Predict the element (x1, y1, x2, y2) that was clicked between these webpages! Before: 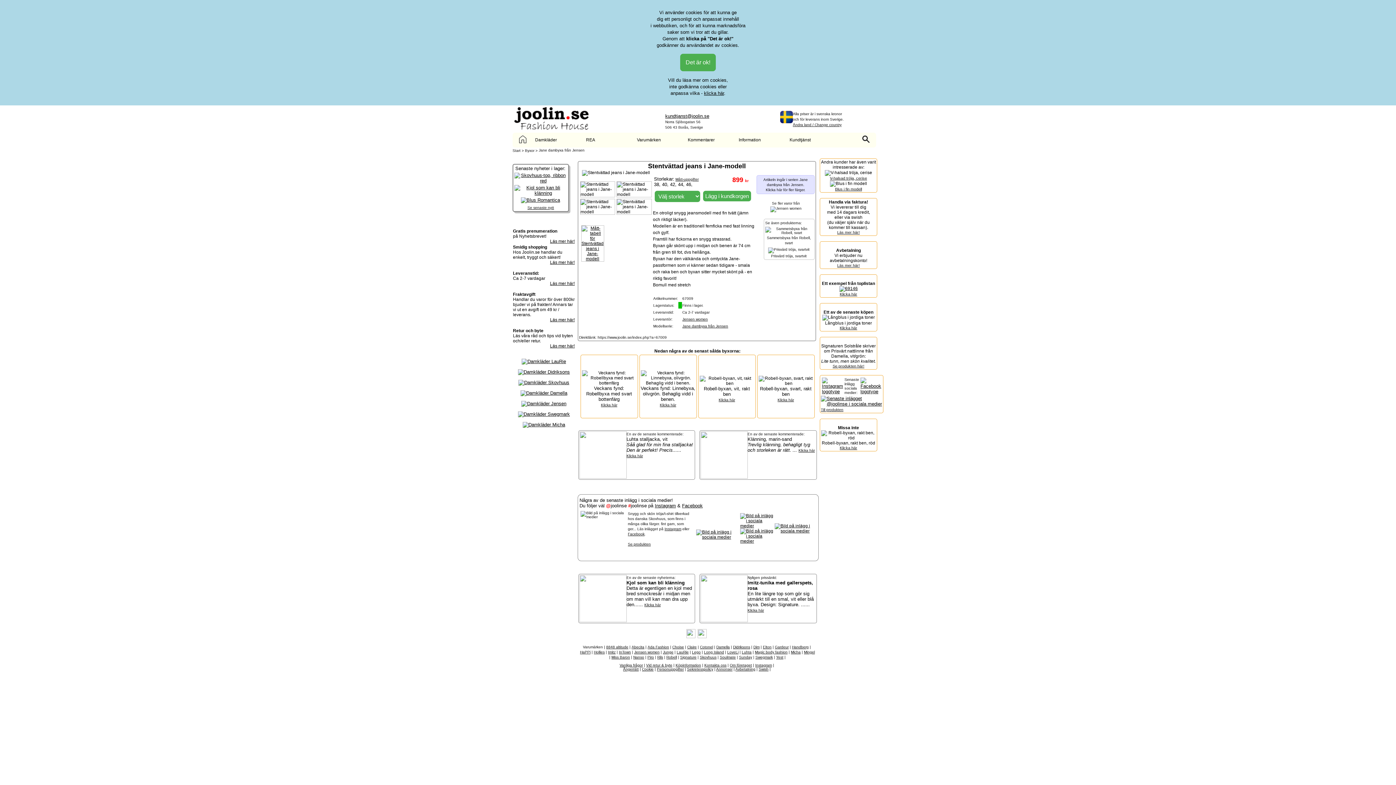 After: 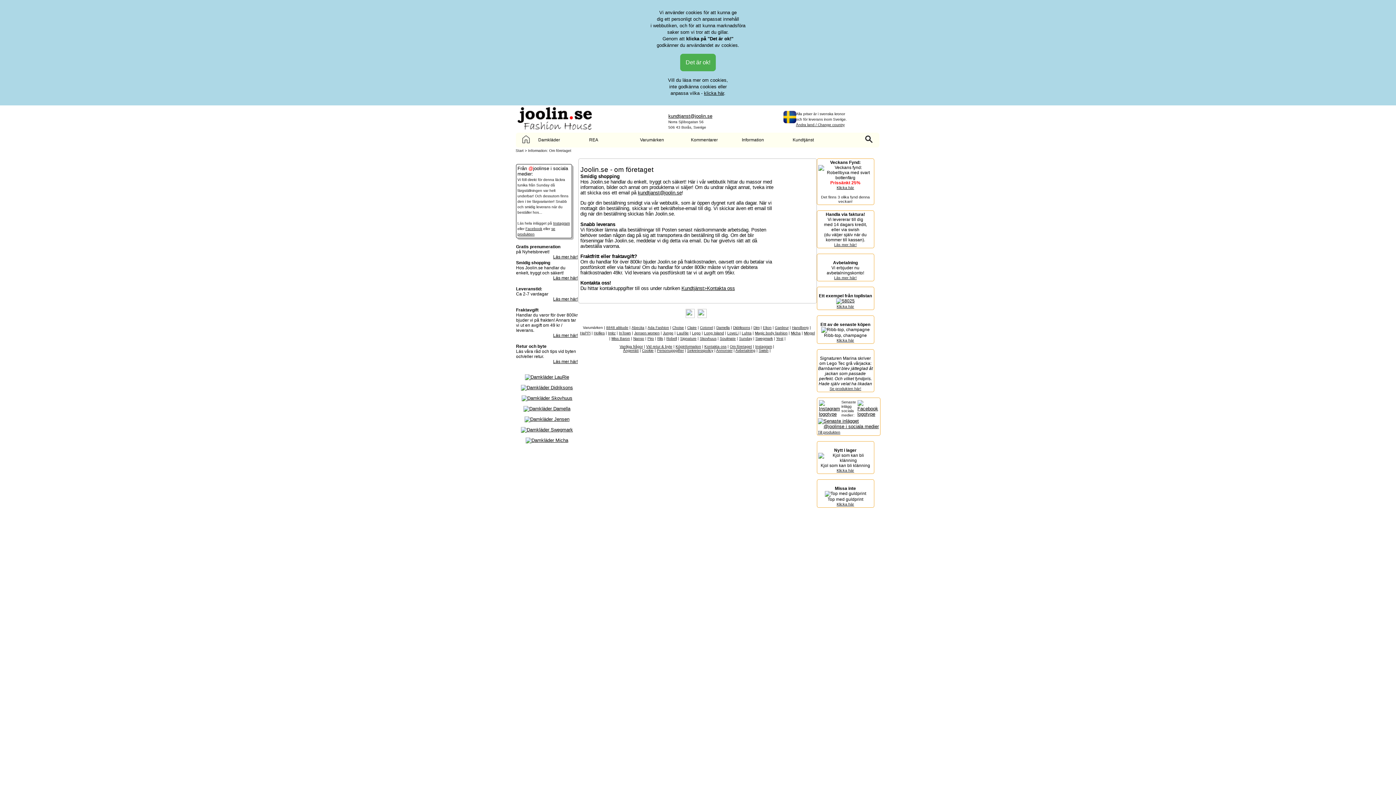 Action: label: Retur och byte bbox: (513, 328, 543, 333)